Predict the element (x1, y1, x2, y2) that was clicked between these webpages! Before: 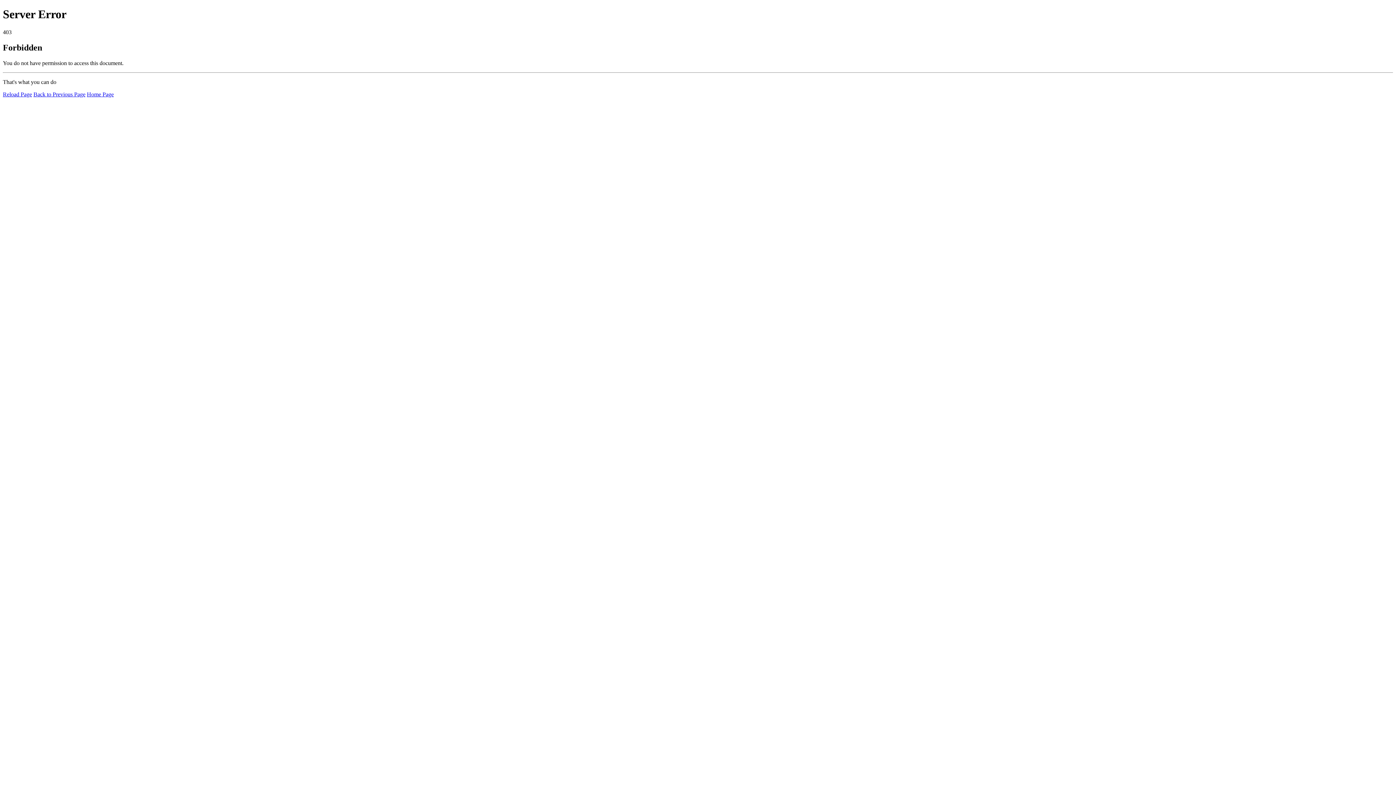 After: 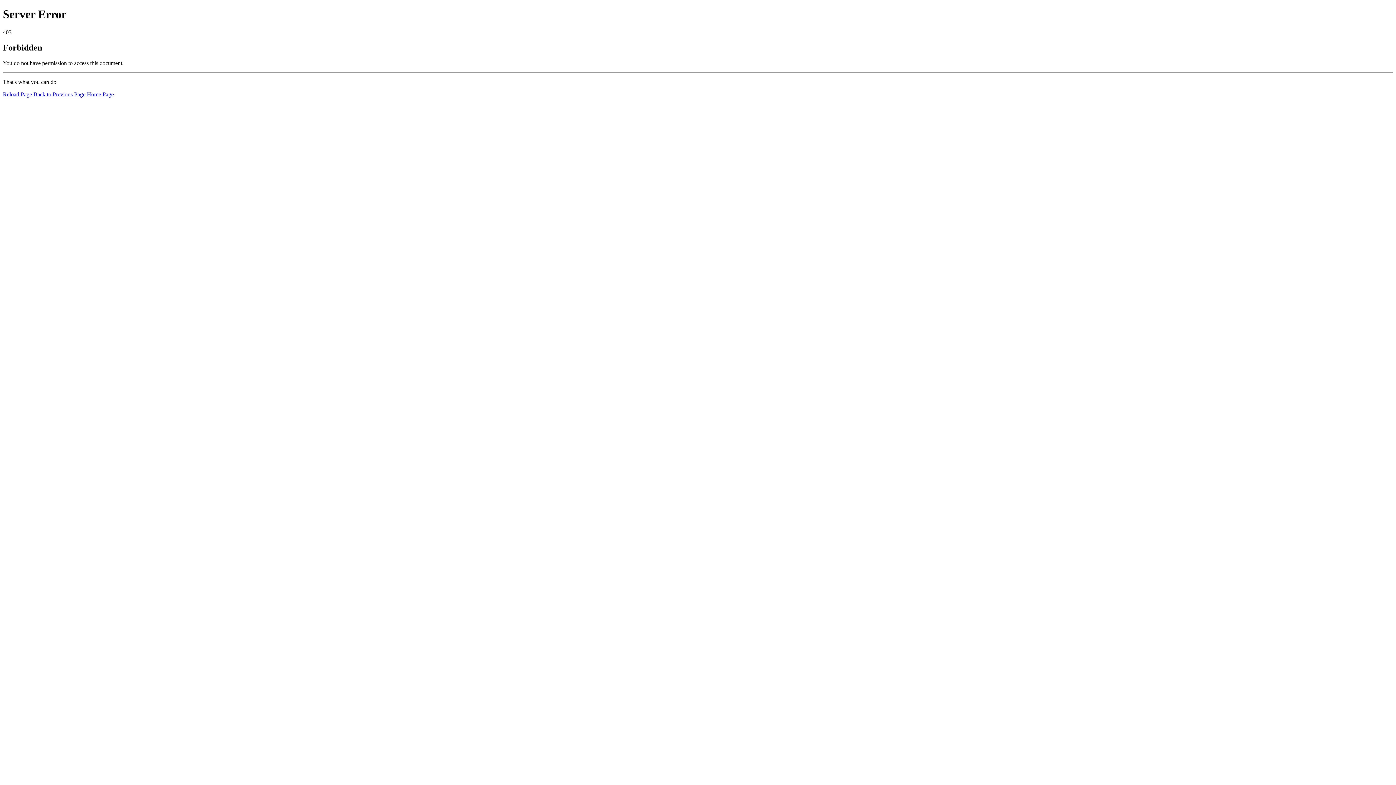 Action: label: Home Page bbox: (86, 91, 113, 97)